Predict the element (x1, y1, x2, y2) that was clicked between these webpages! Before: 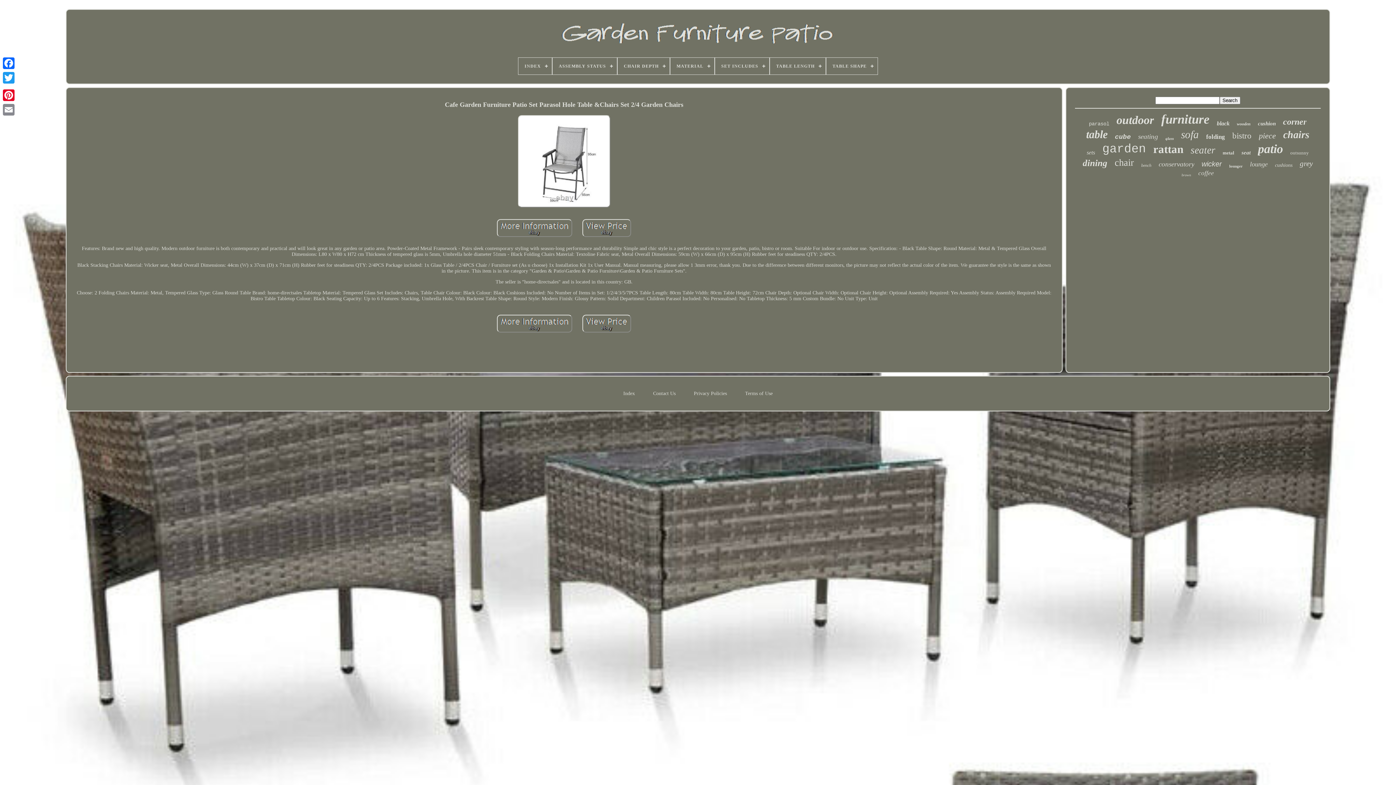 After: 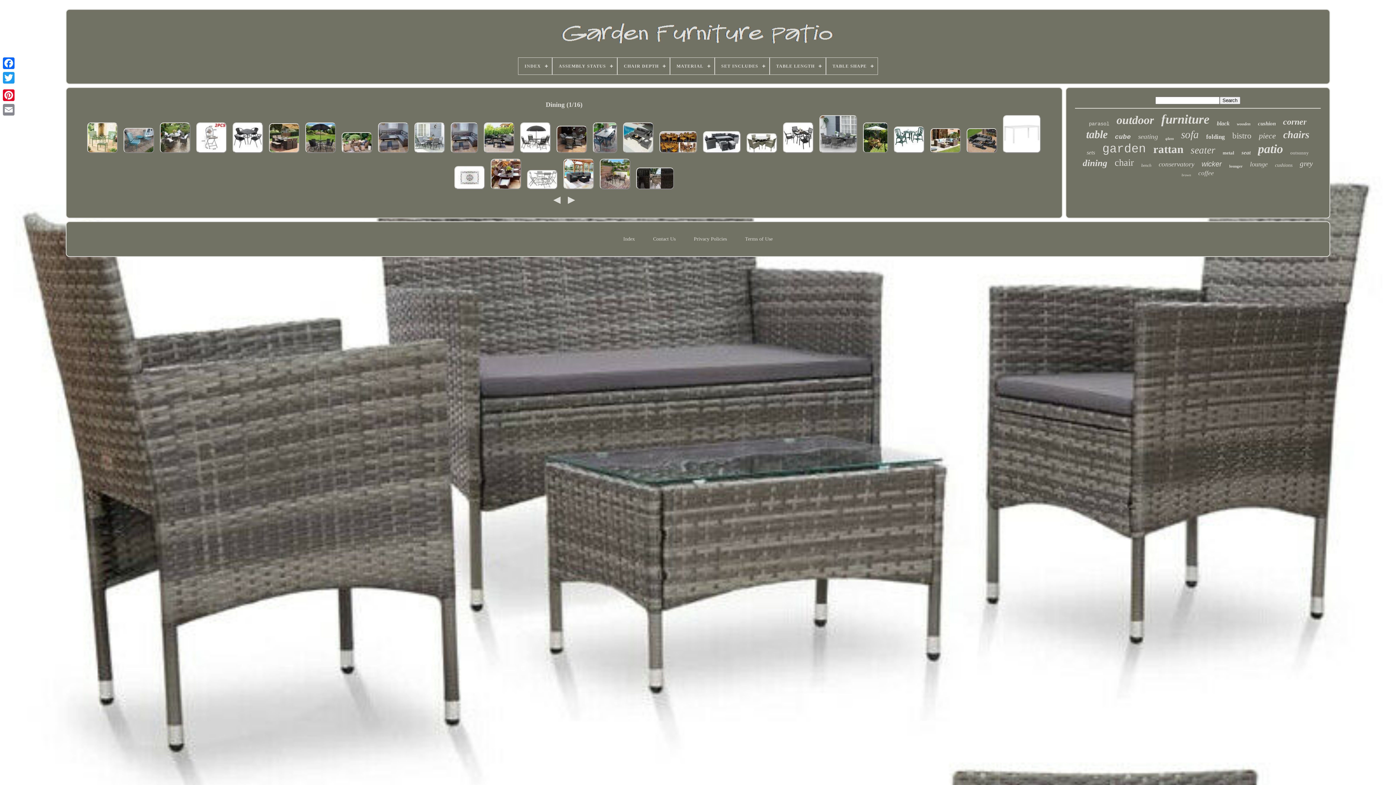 Action: bbox: (1083, 158, 1107, 168) label: dining